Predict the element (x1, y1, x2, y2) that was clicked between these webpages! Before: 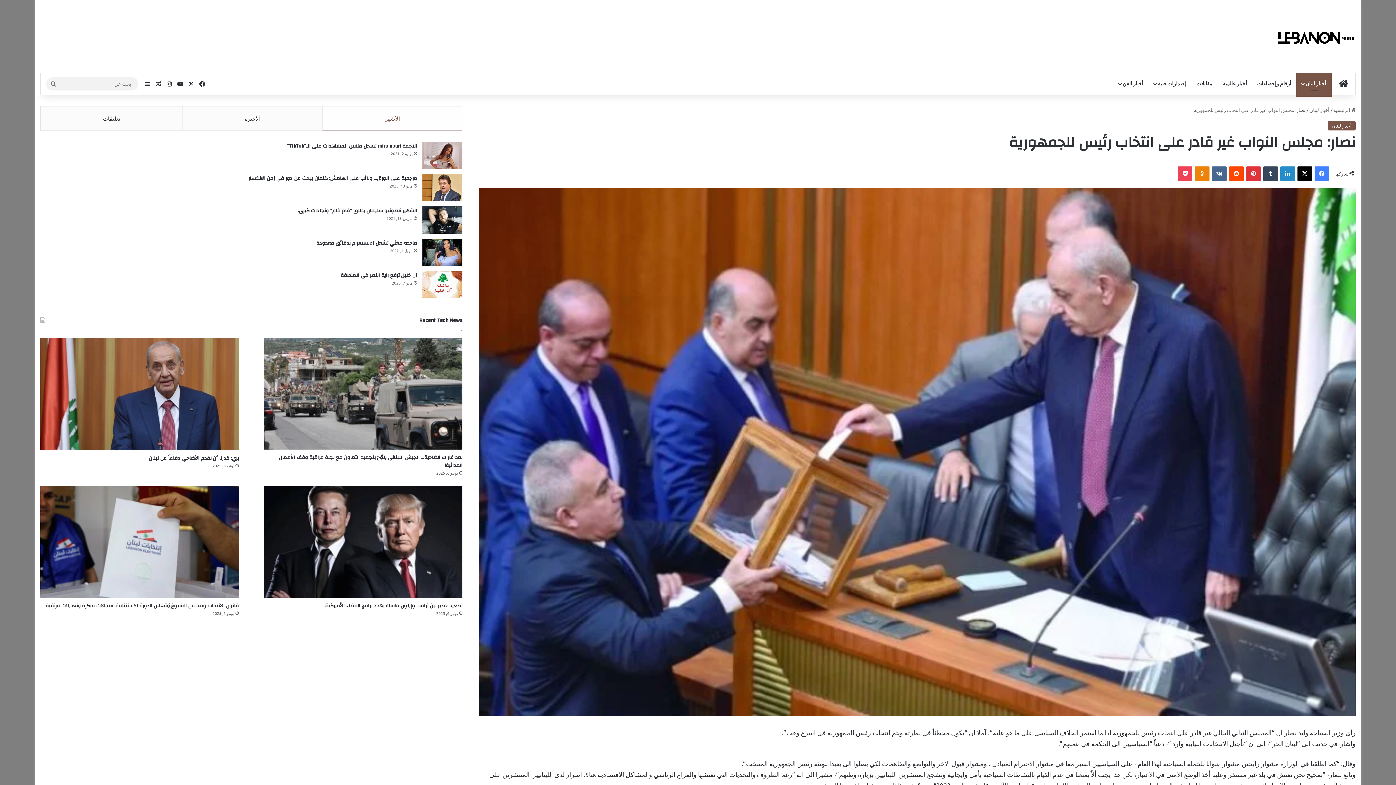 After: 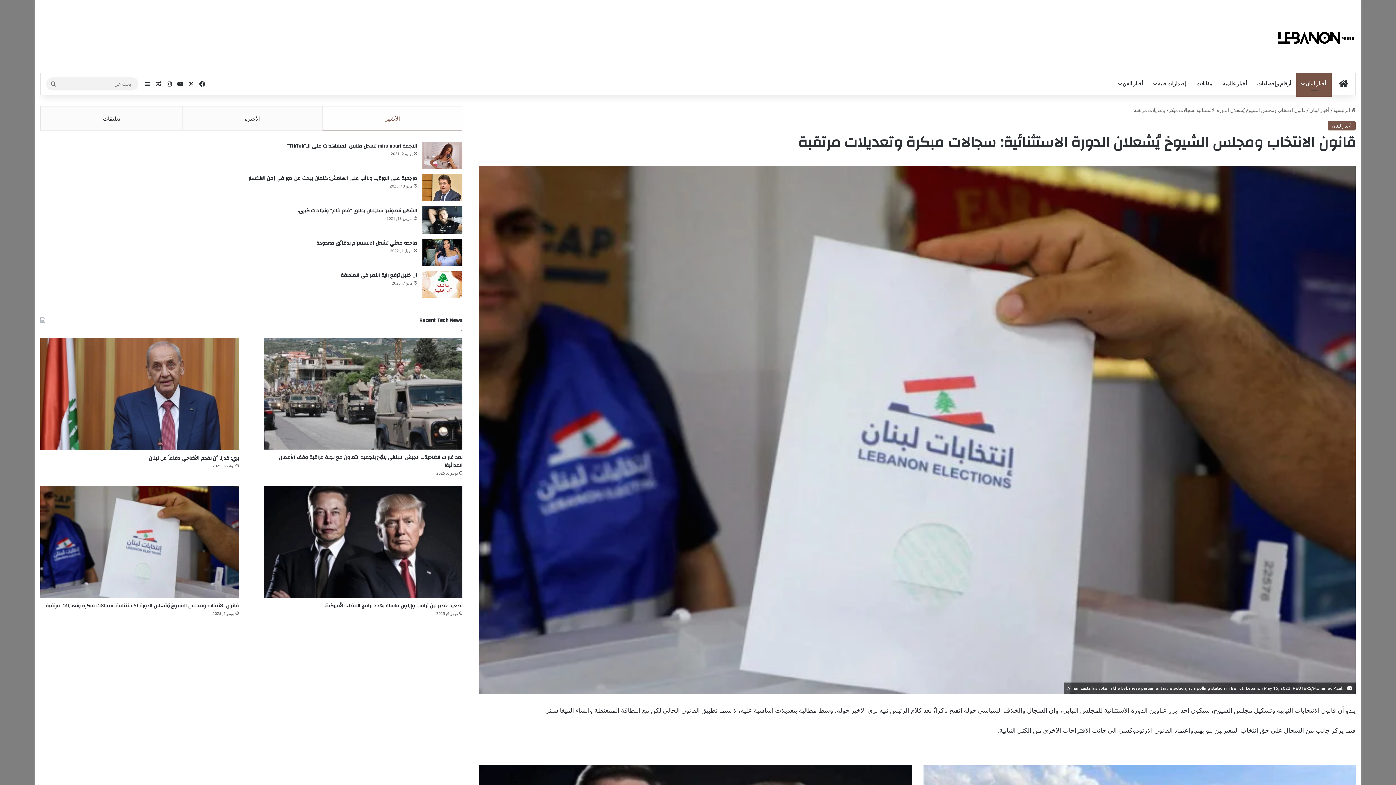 Action: label: قانون الانتخاب ومجلس الشيوخ يُشعلان الدورة الاستثنائية: سجالات مبكرة وتعديلات مرتقبة bbox: (45, 601, 238, 610)